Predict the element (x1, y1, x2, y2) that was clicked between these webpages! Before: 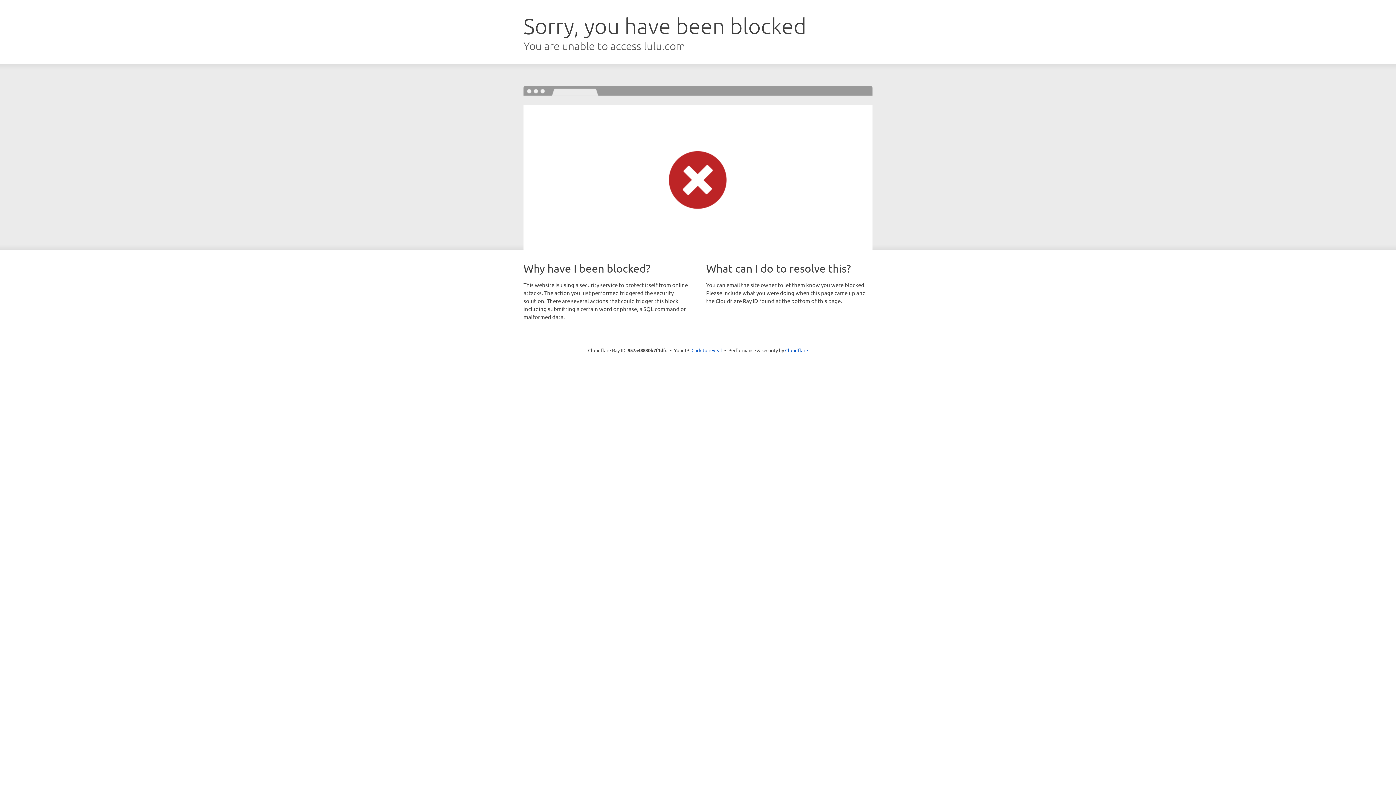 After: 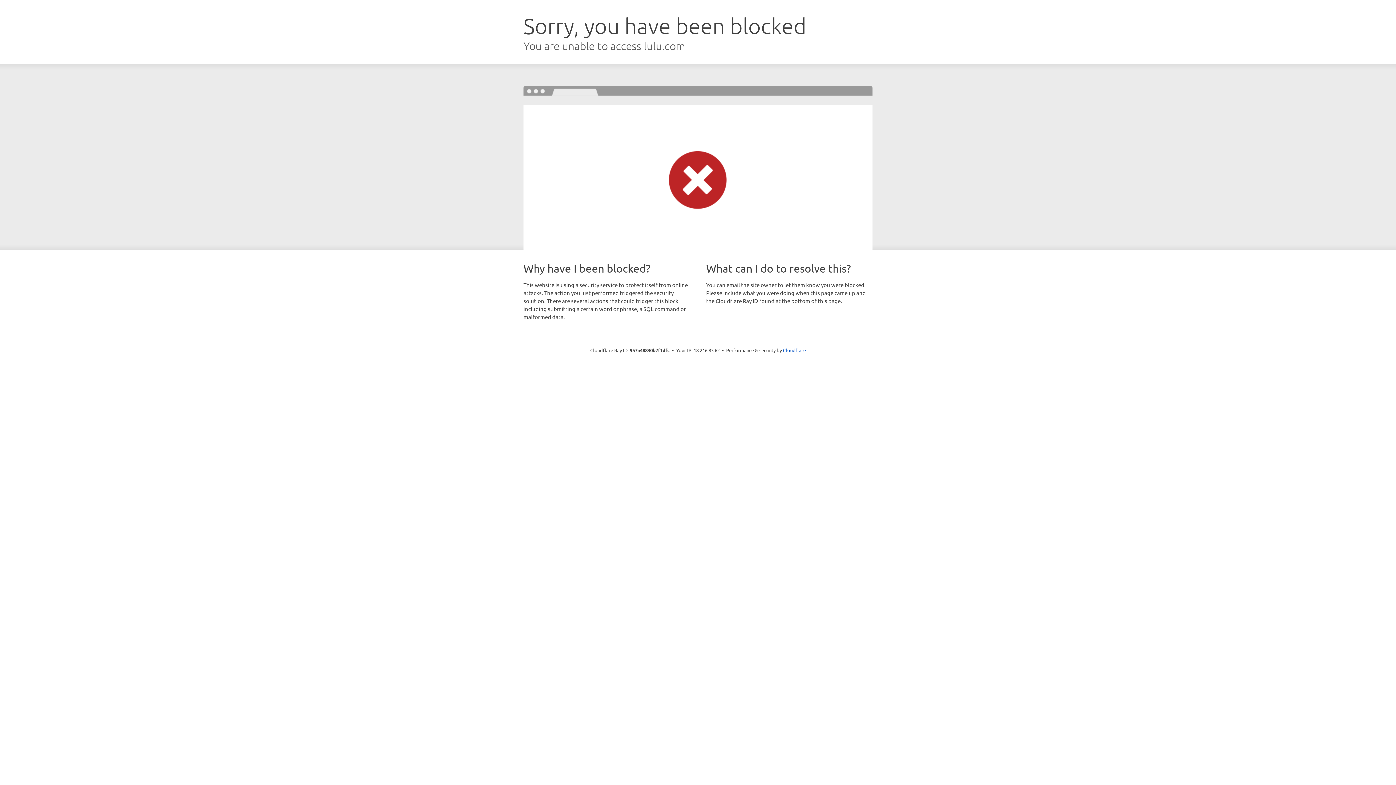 Action: bbox: (691, 346, 722, 353) label: Click to reveal